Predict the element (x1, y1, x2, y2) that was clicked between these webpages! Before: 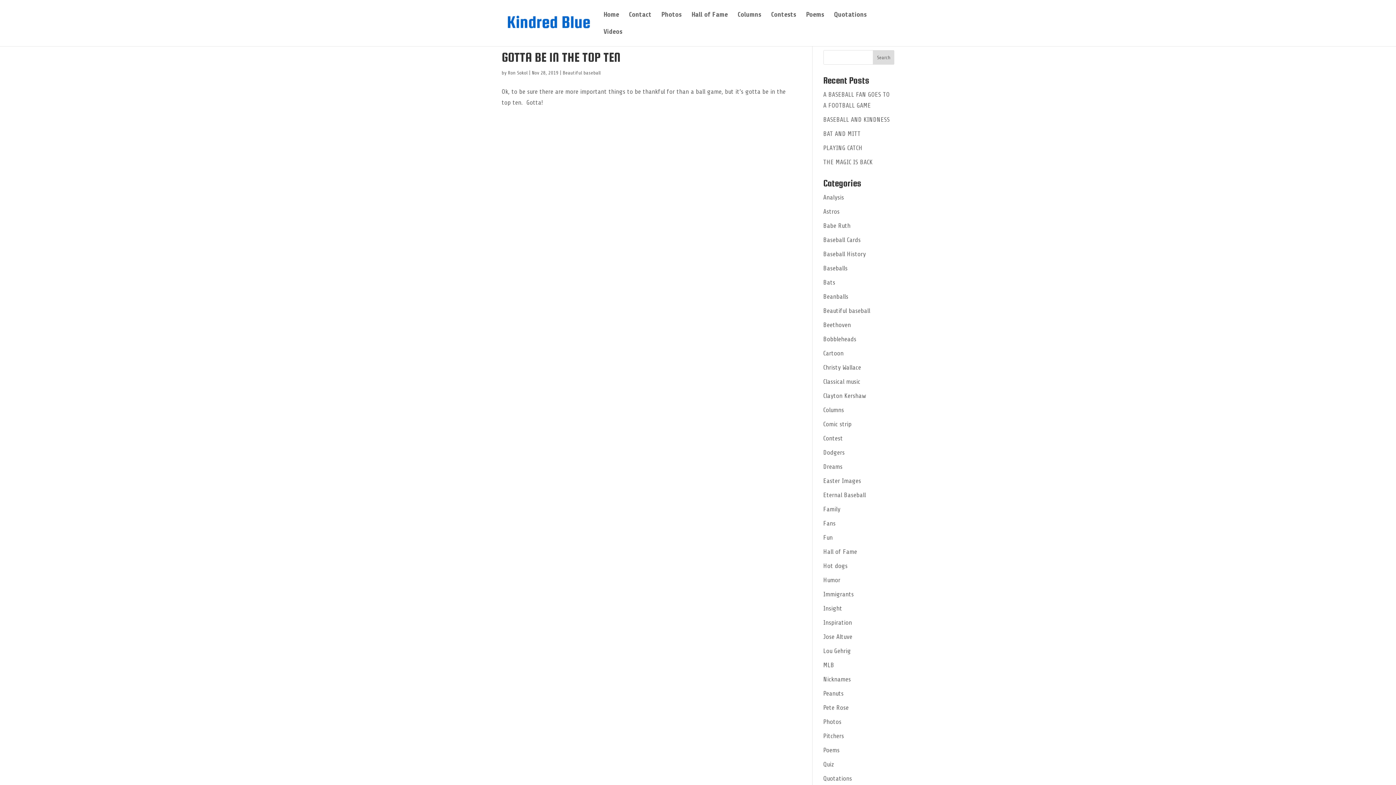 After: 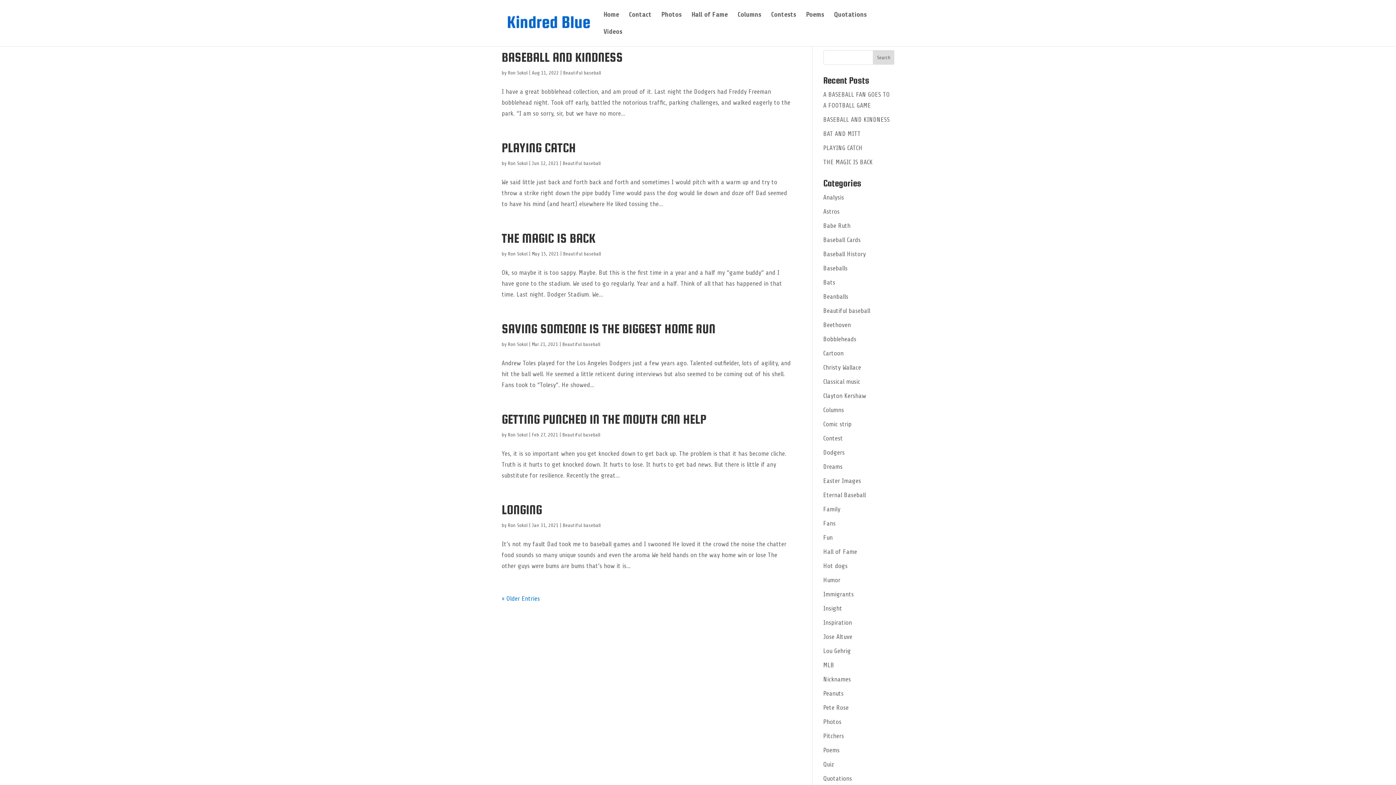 Action: bbox: (562, 70, 600, 75) label: Beautiful baseball